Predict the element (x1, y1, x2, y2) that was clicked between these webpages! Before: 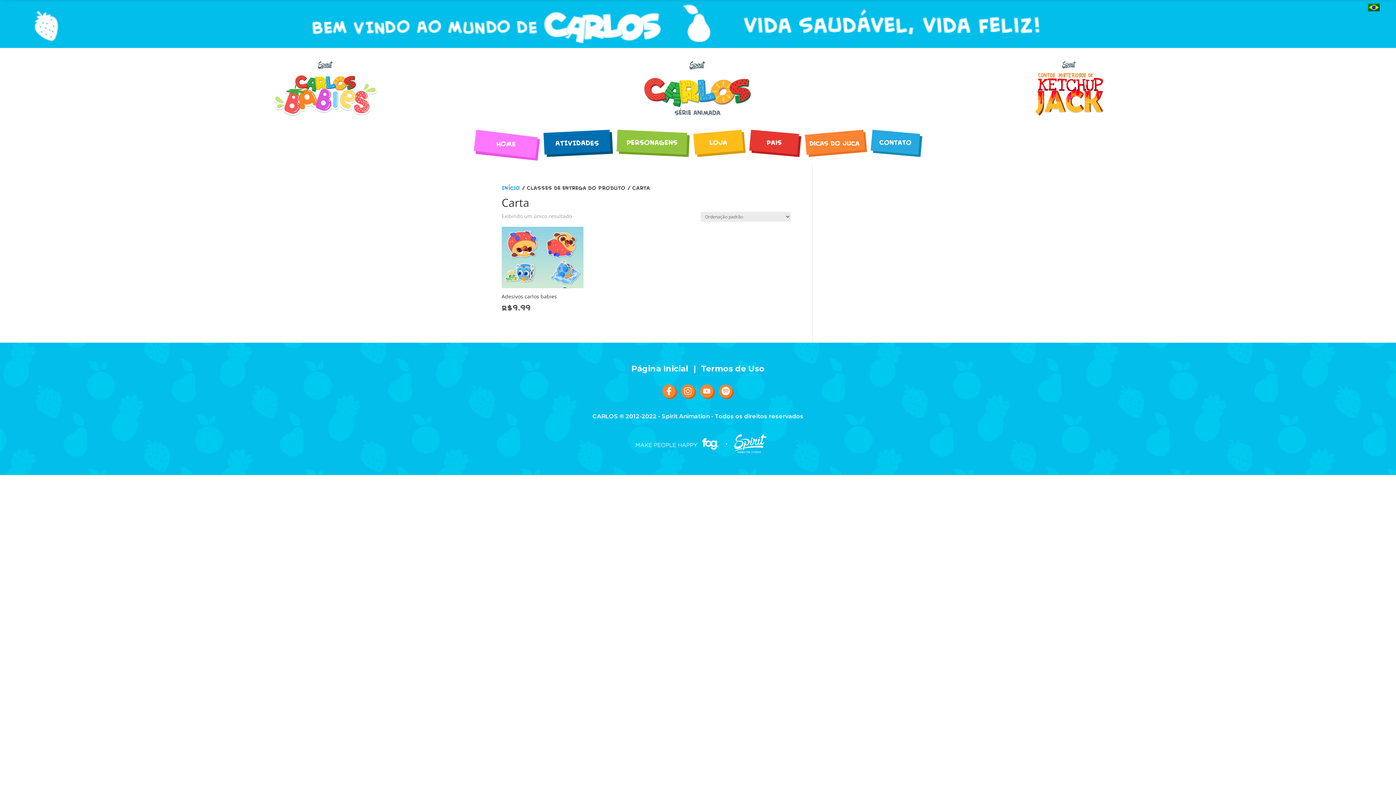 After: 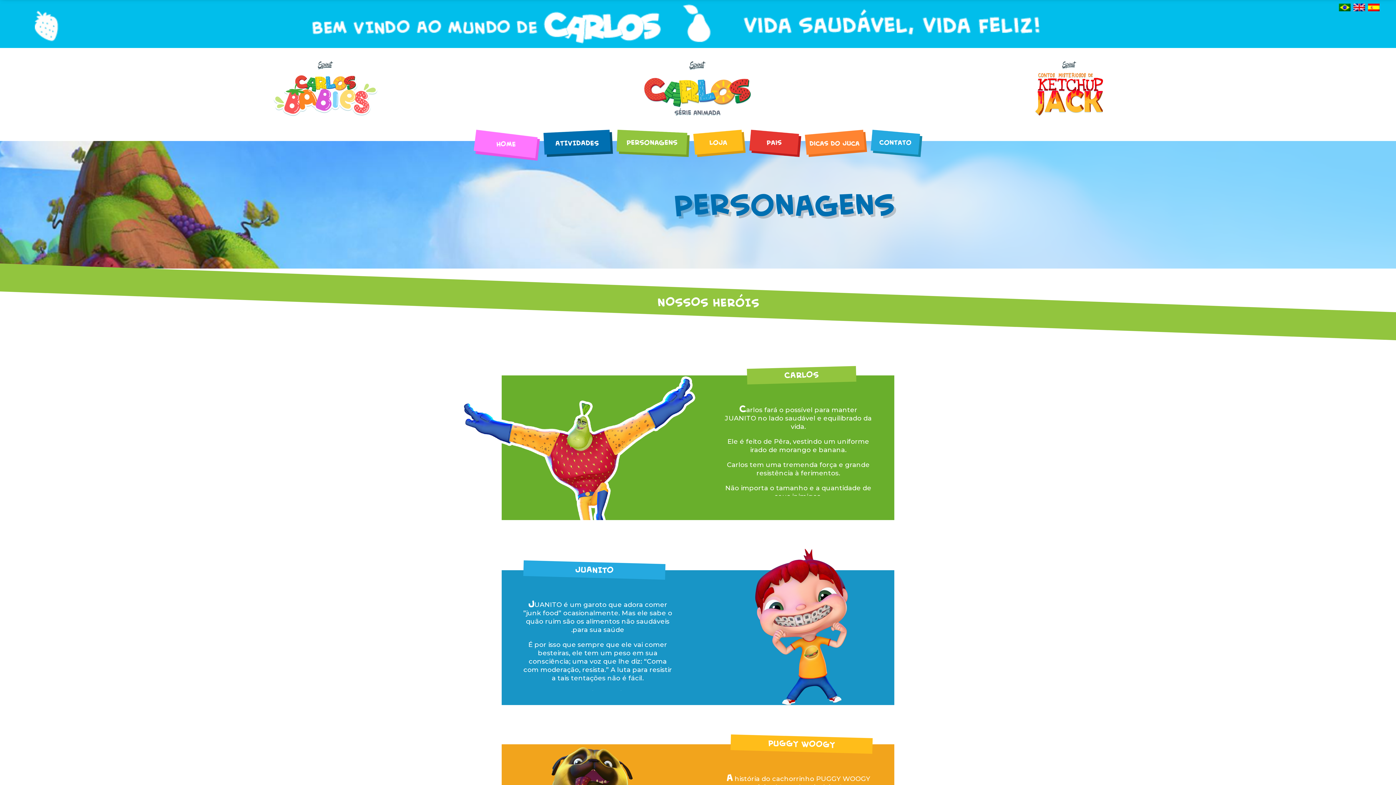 Action: bbox: (616, 151, 689, 158)